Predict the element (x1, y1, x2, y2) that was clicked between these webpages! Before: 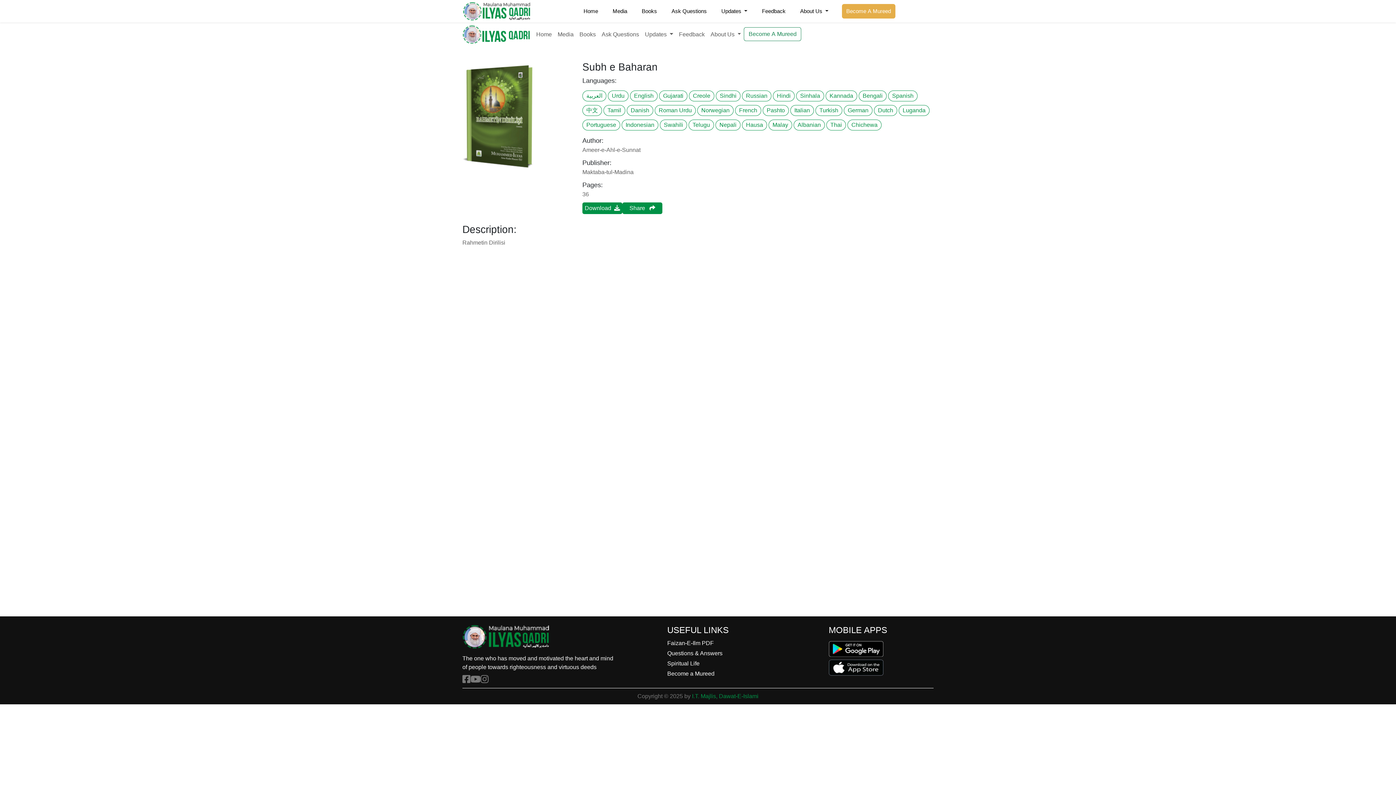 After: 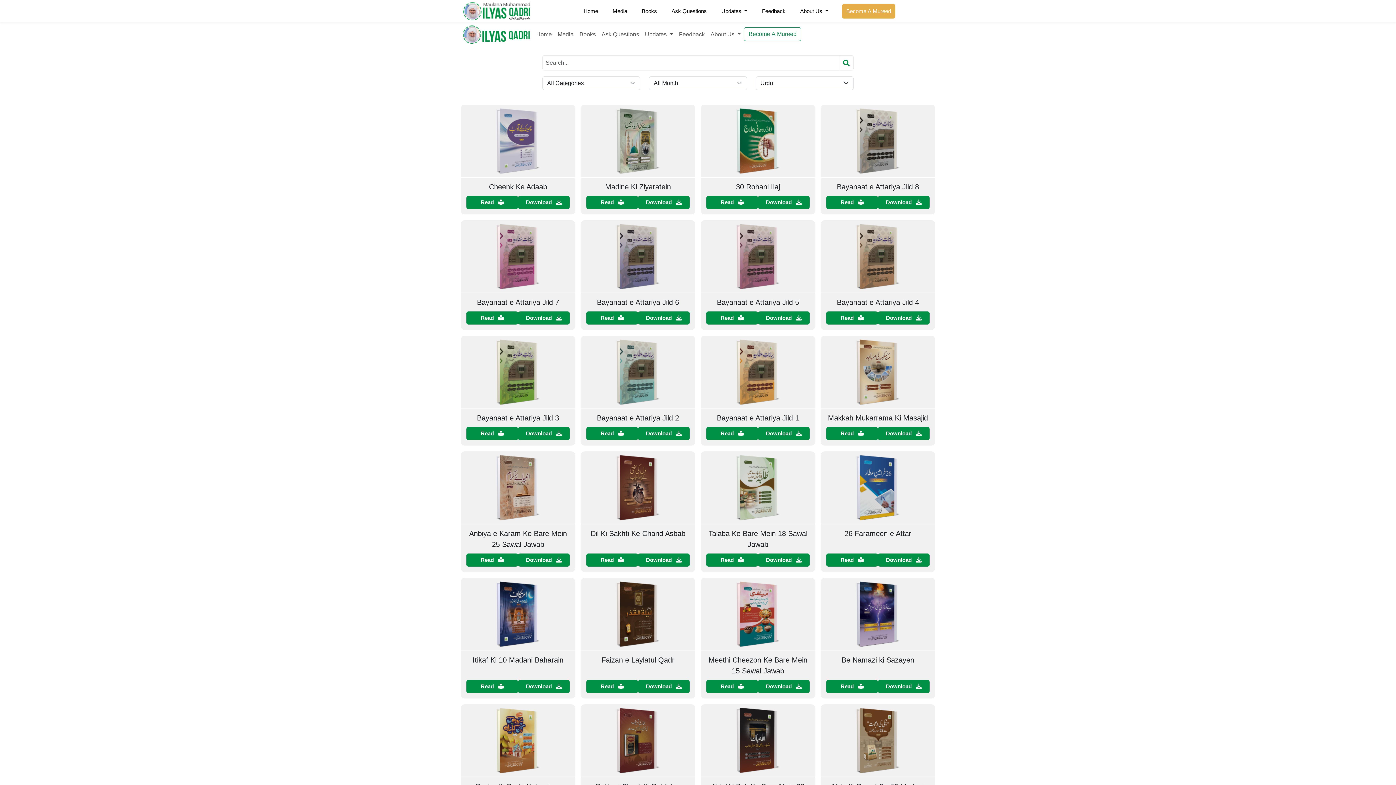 Action: bbox: (638, 4, 660, 18) label: Books